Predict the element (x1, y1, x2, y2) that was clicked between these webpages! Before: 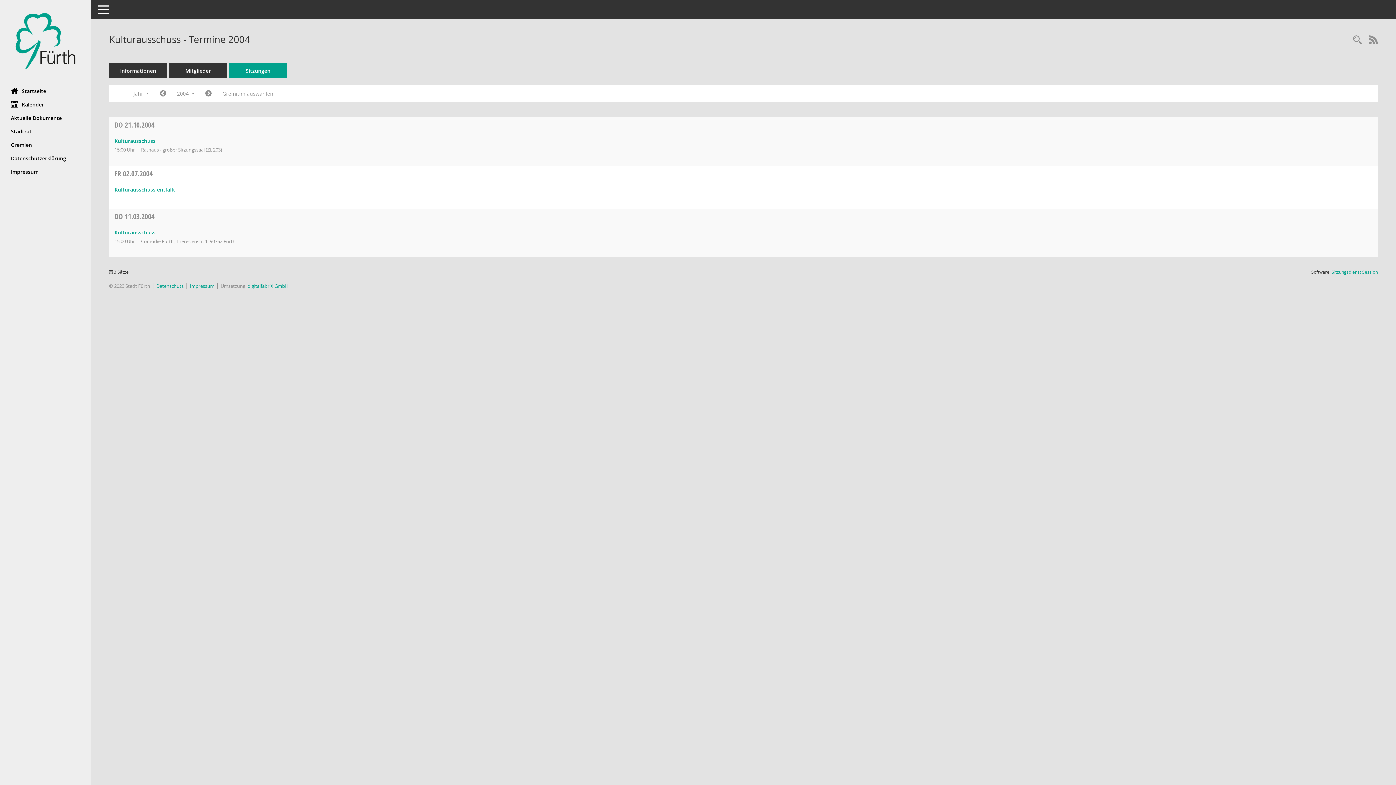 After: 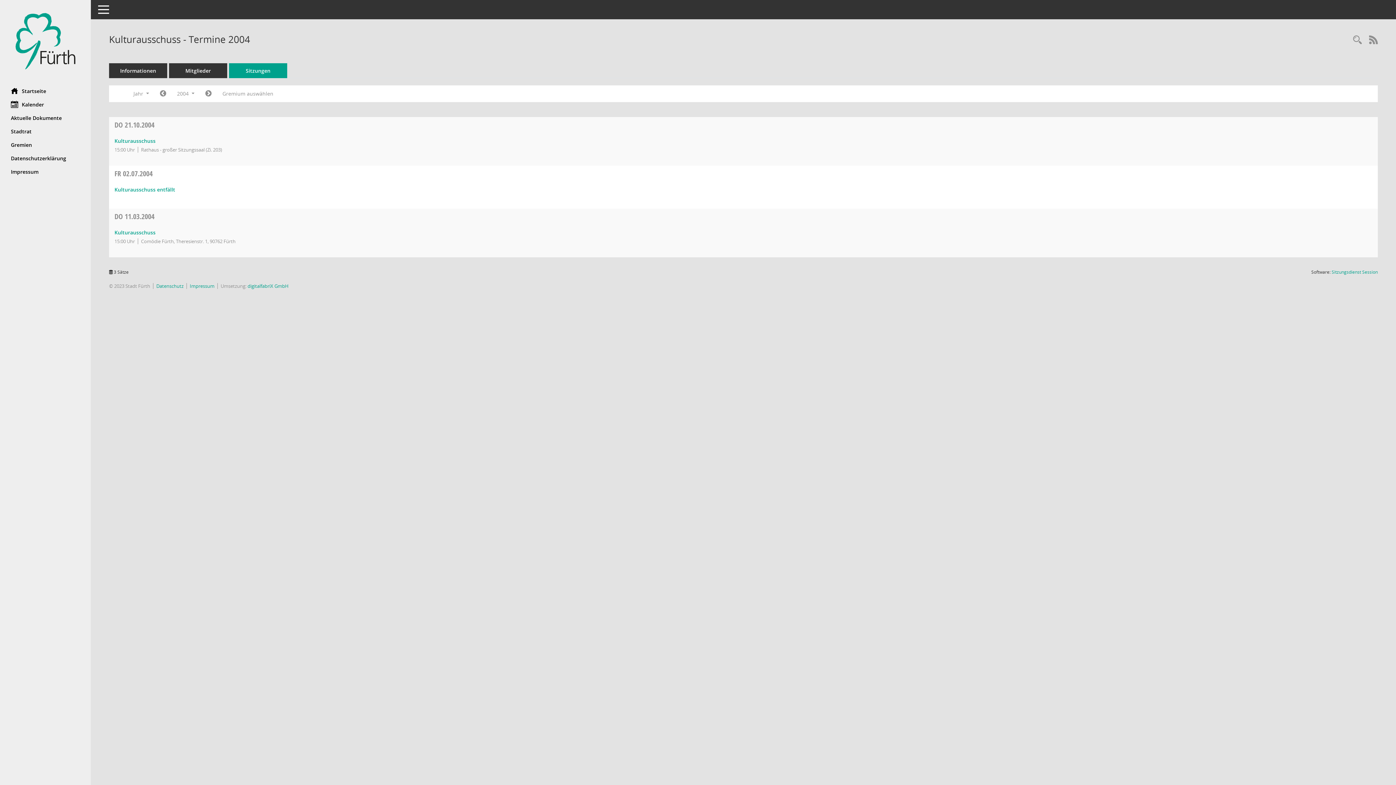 Action: bbox: (114, 168, 152, 178) label: FR 02.07.2004